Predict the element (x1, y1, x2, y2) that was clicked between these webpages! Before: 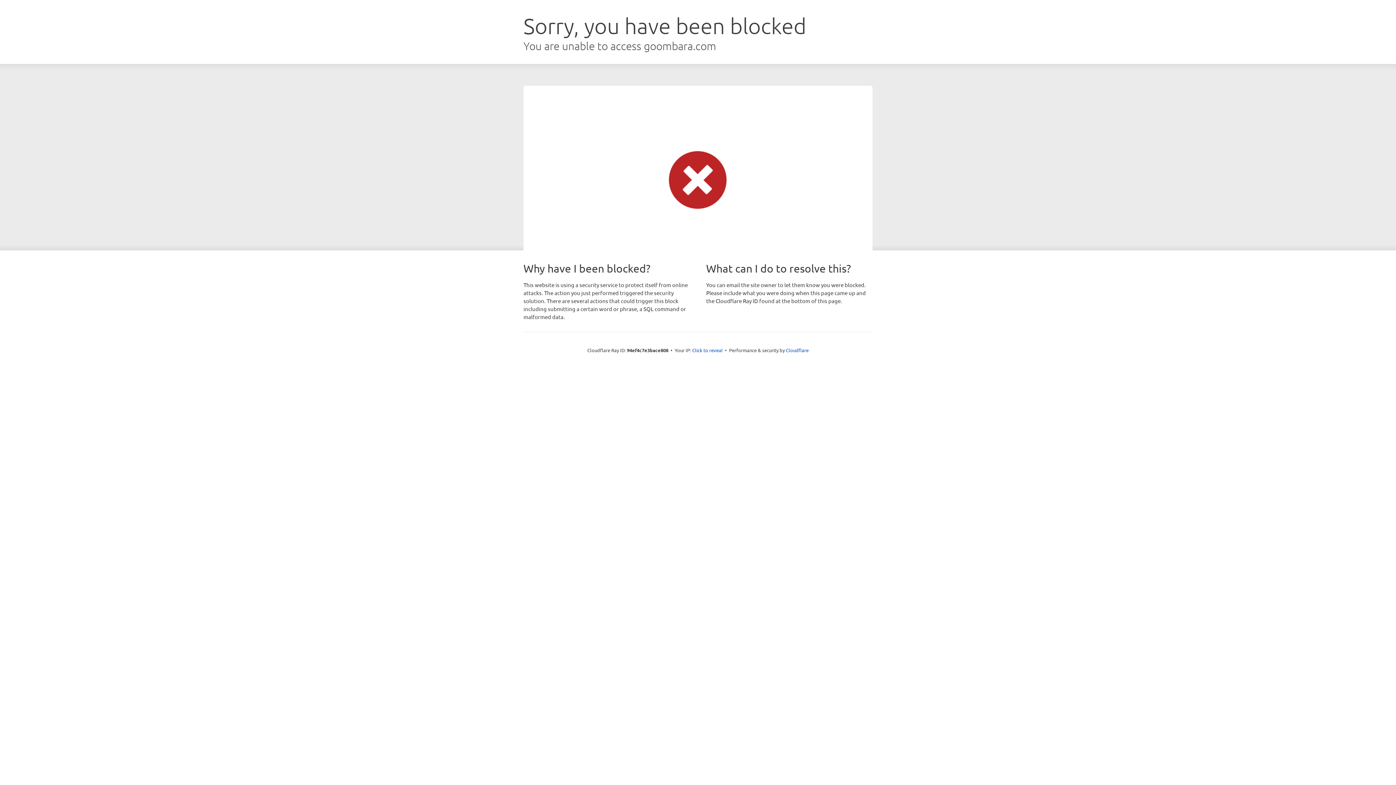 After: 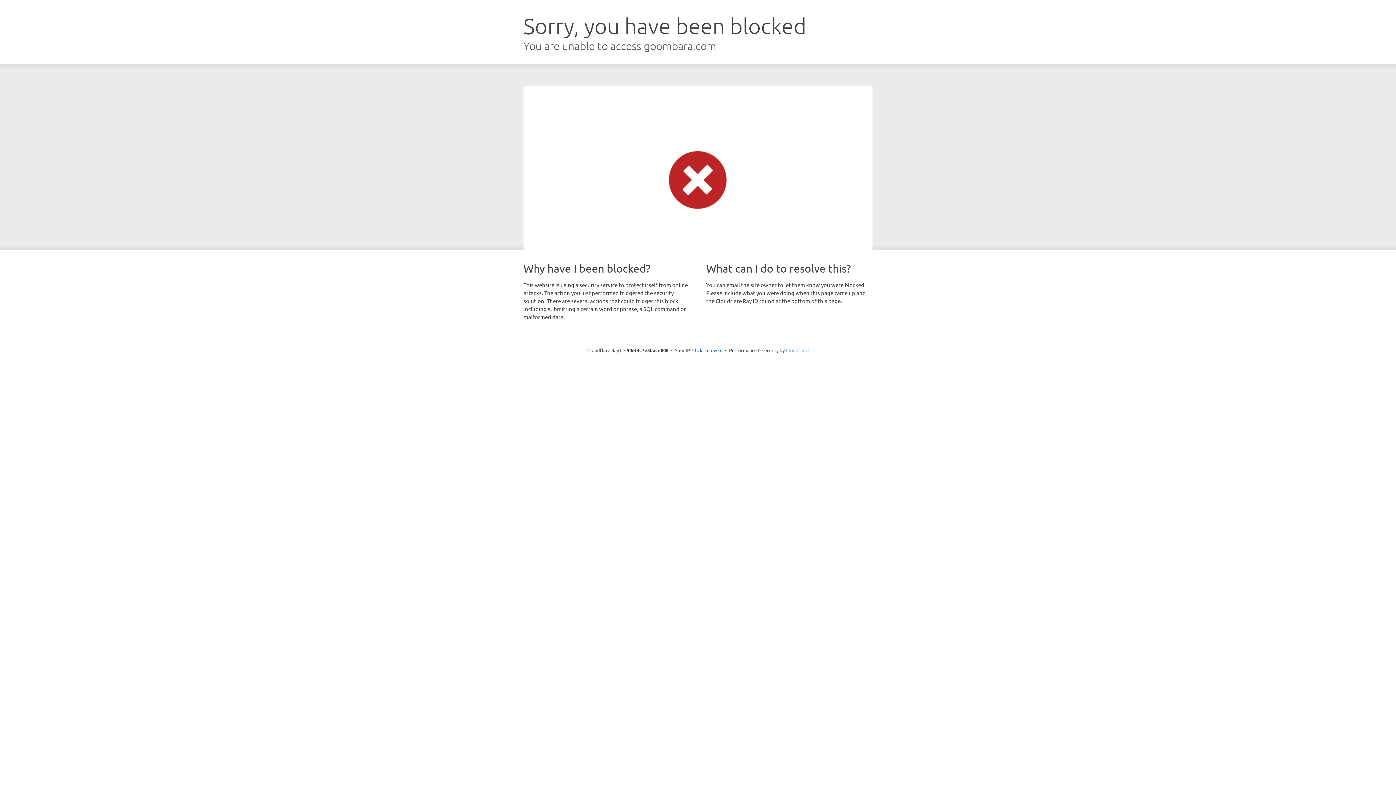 Action: label: Cloudflare bbox: (786, 347, 808, 353)